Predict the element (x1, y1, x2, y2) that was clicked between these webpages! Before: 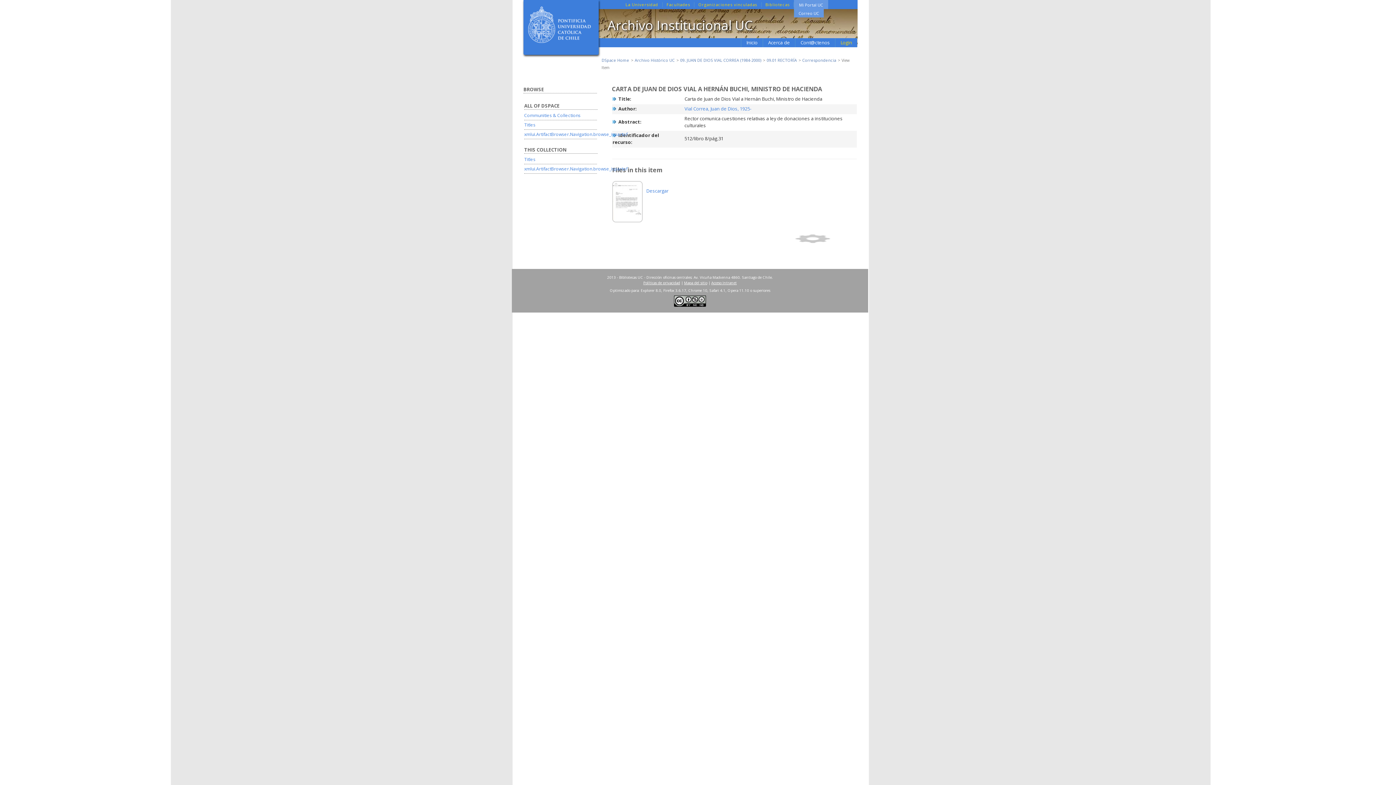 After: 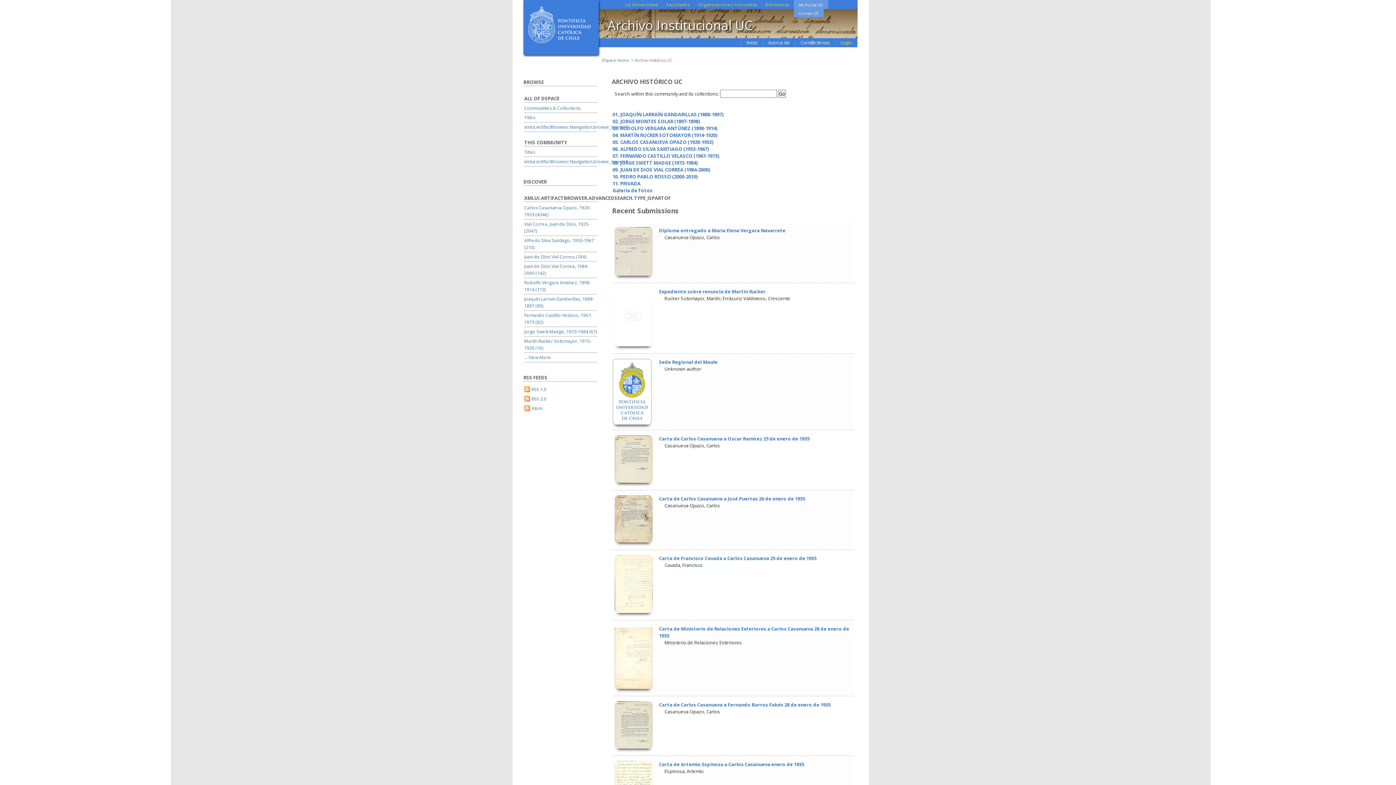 Action: label: Archivo Histórico UC bbox: (634, 57, 674, 62)